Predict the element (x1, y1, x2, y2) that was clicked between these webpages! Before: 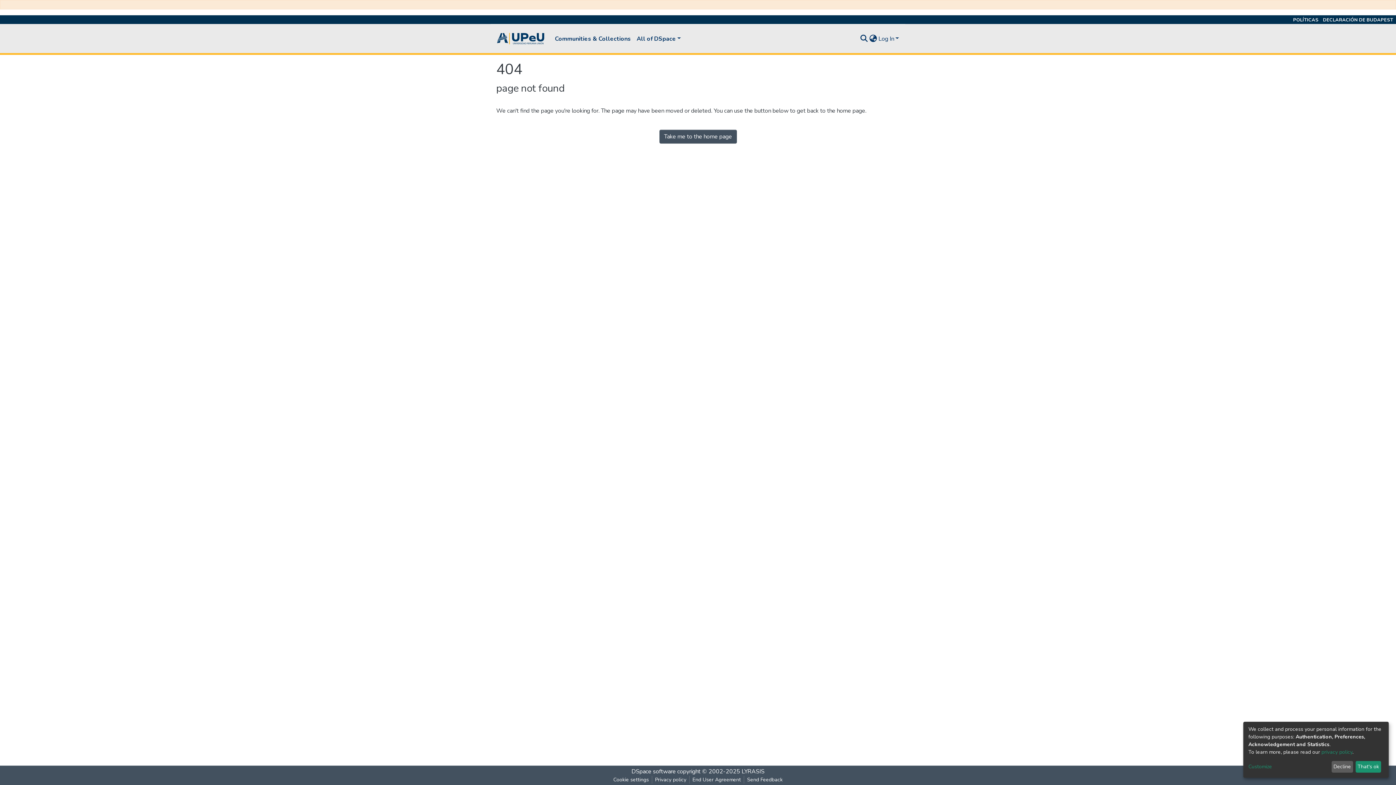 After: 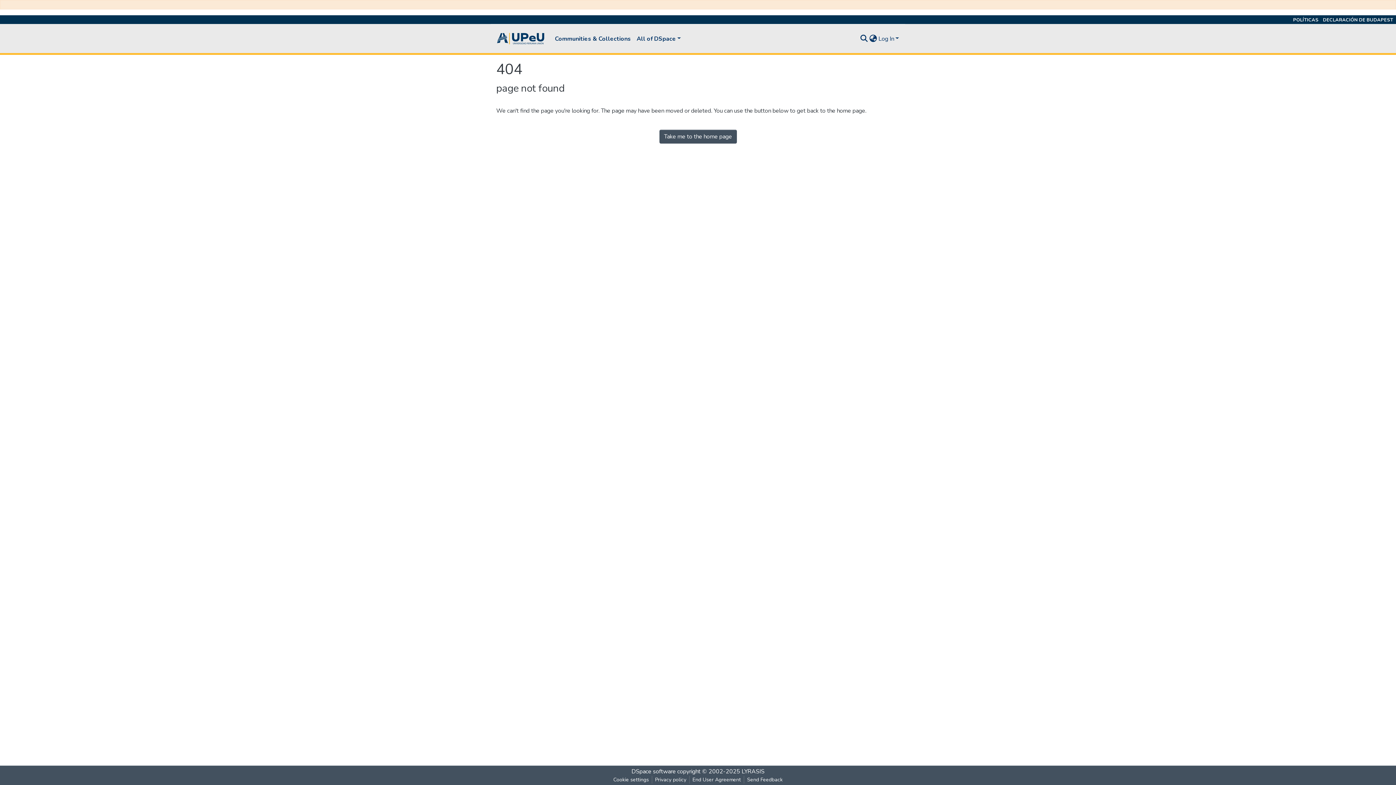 Action: bbox: (1355, 761, 1381, 773) label: That's ok